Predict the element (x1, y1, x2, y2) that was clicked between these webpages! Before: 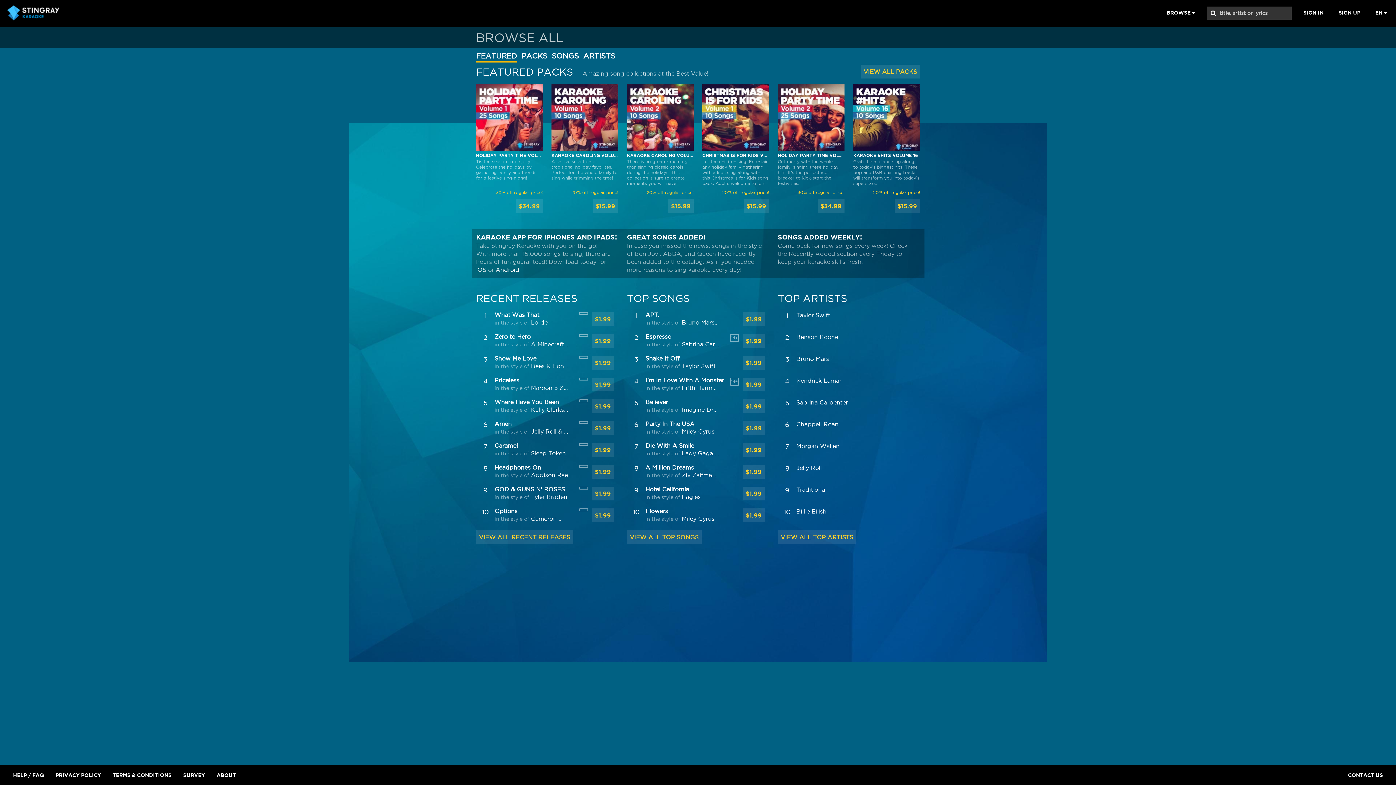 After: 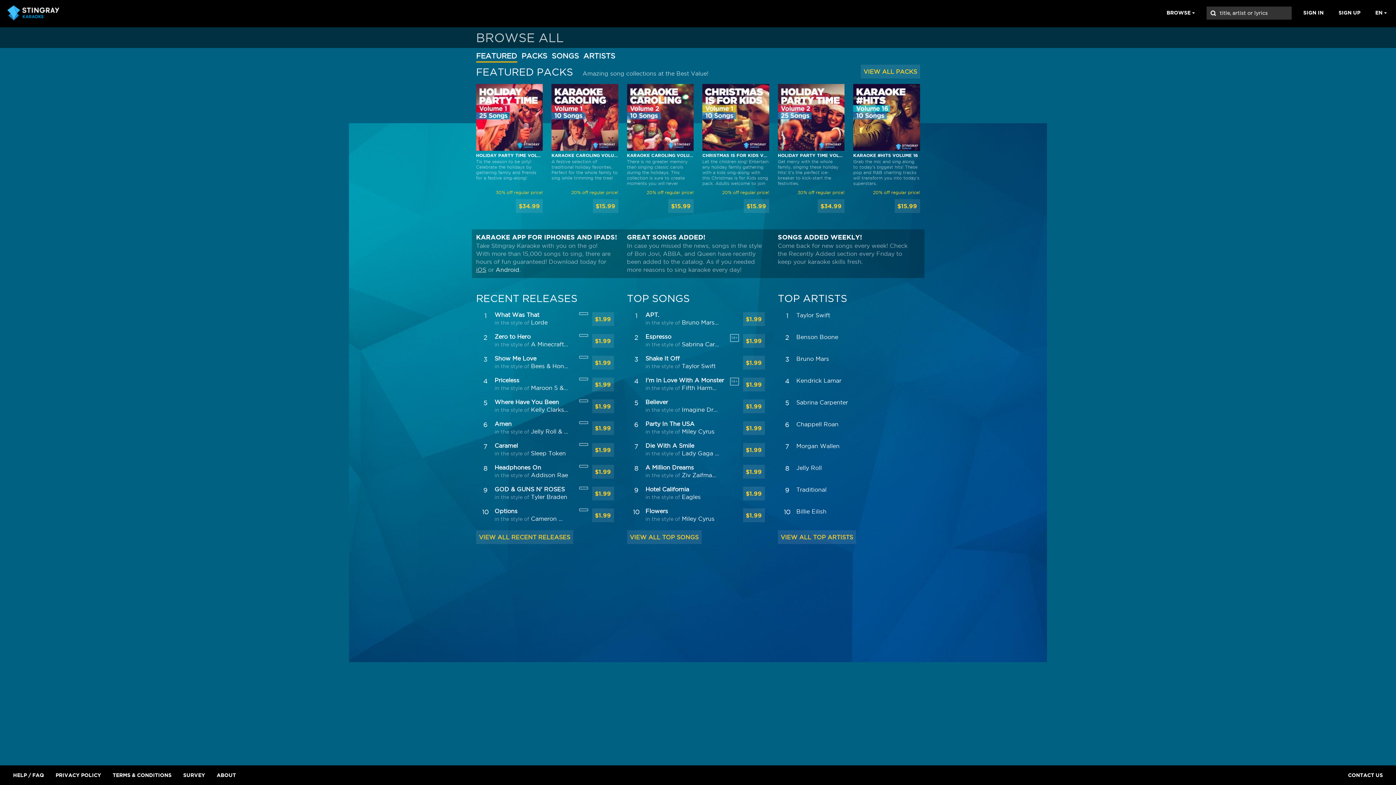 Action: label: iOS bbox: (476, 266, 486, 273)